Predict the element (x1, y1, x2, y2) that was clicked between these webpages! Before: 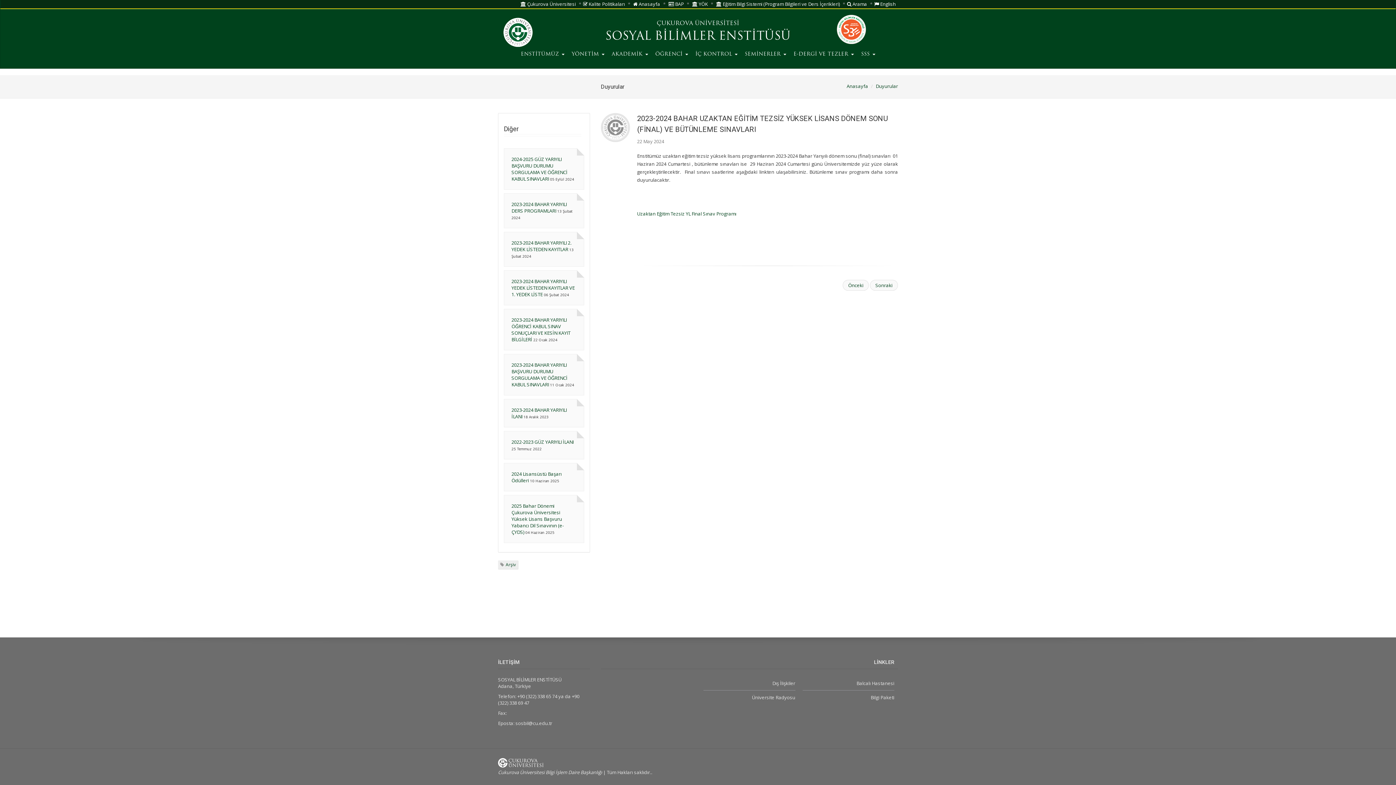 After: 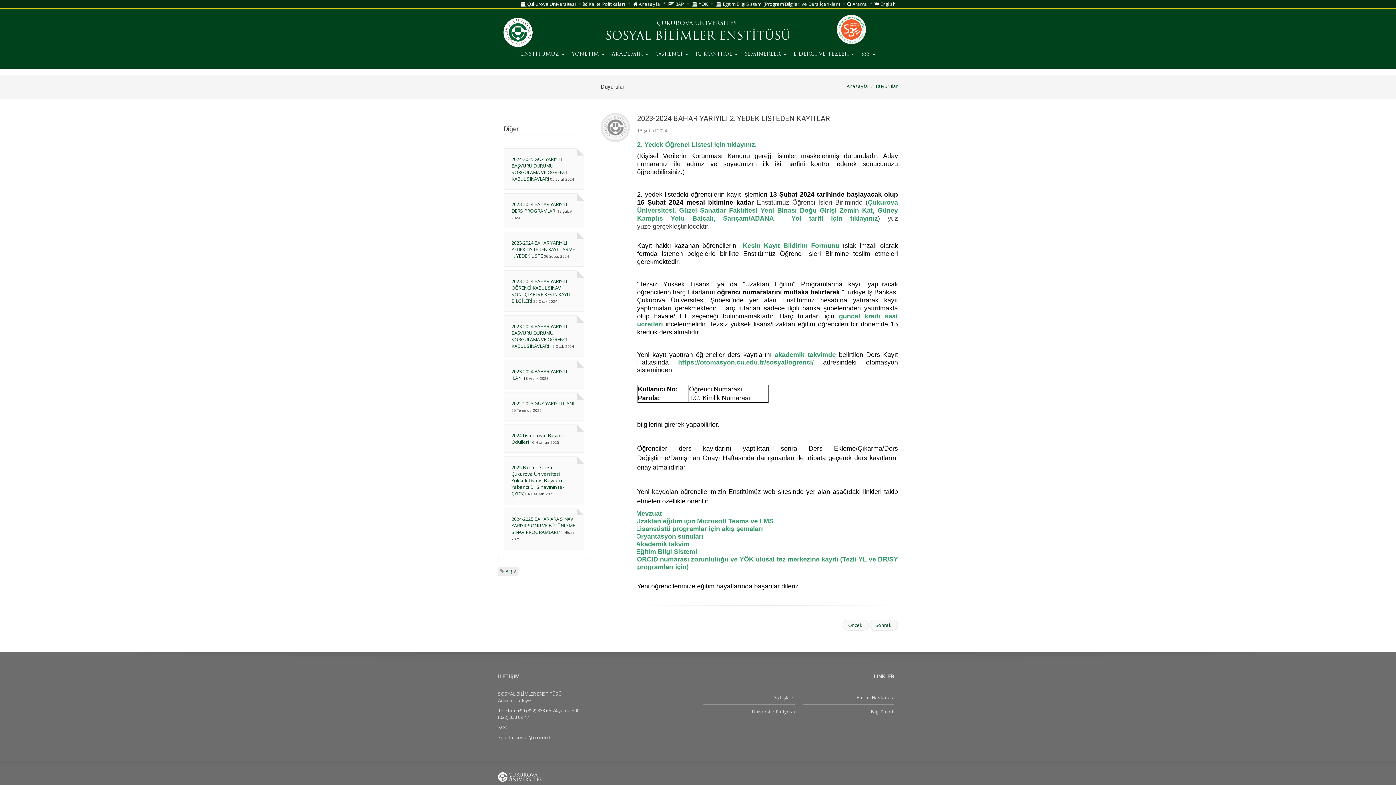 Action: label: 2023-2024 BAHAR YARIYILI 2. YEDEK LİSTEDEN KAYITLAR bbox: (511, 239, 571, 252)